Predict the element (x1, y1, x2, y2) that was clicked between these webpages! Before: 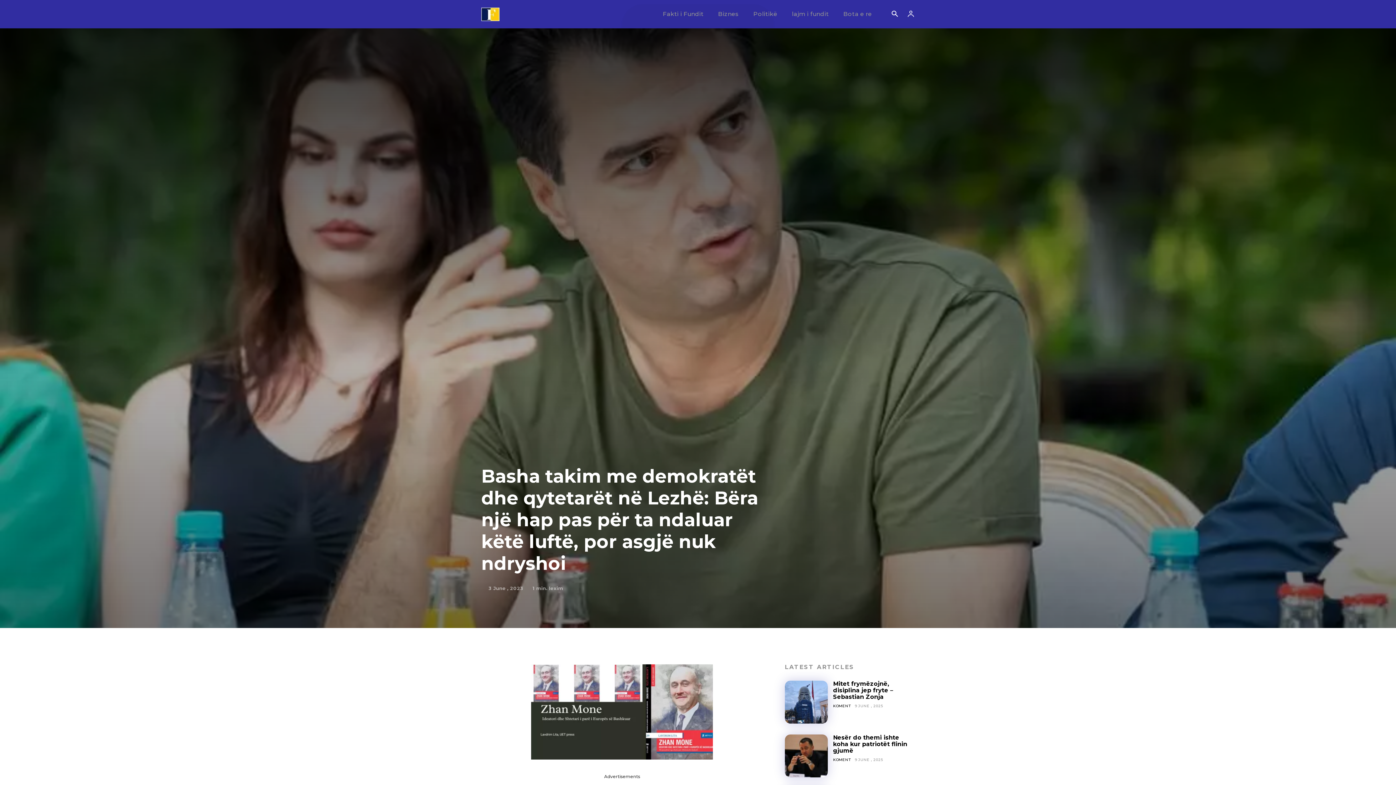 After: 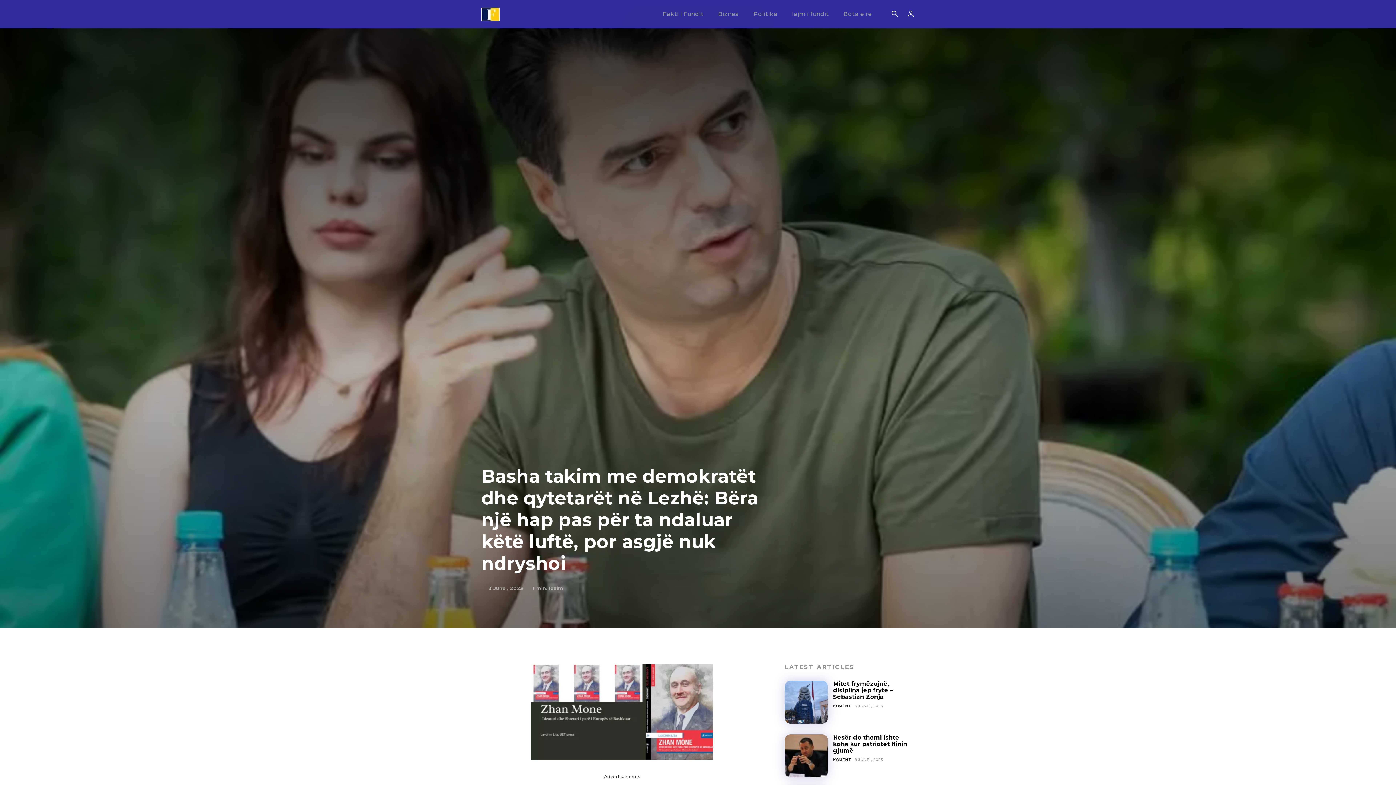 Action: bbox: (531, 664, 713, 760)